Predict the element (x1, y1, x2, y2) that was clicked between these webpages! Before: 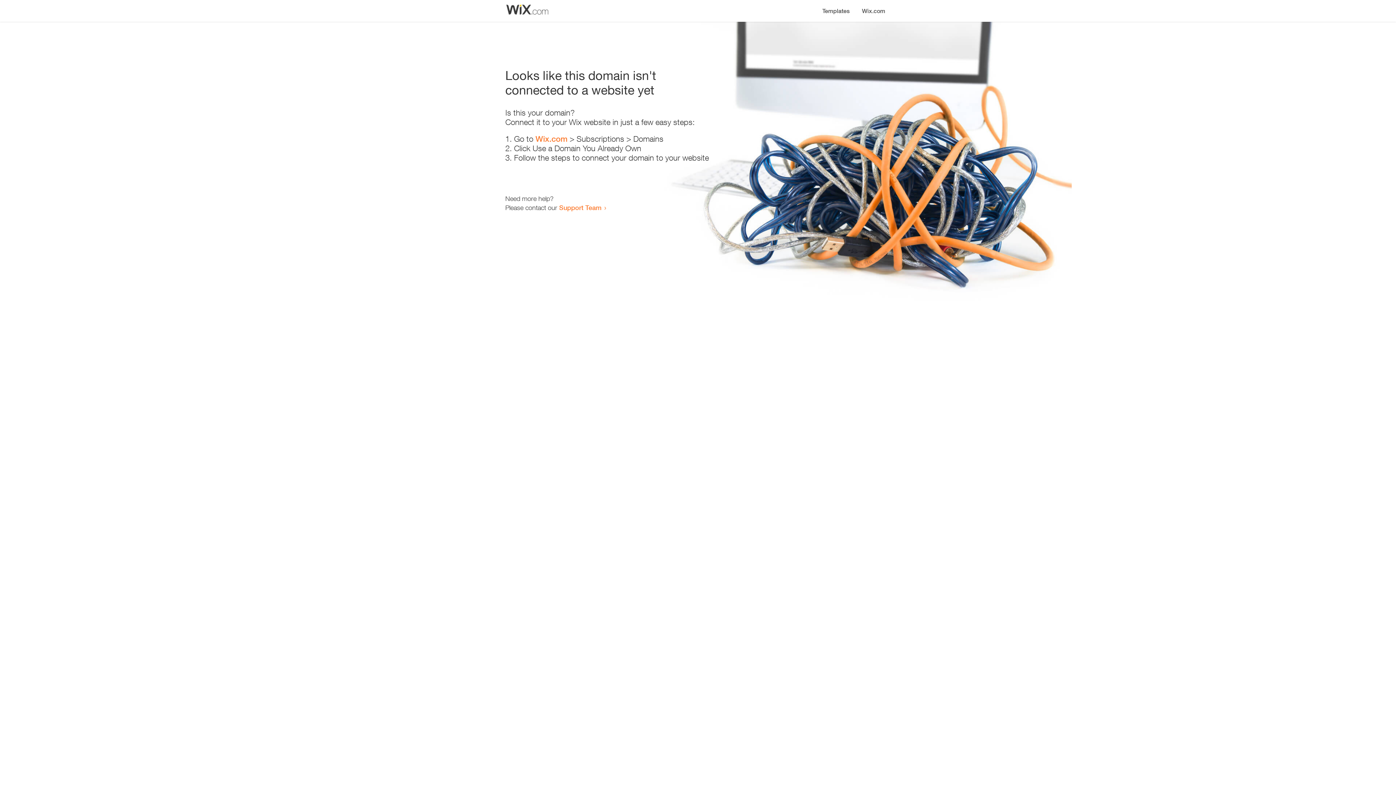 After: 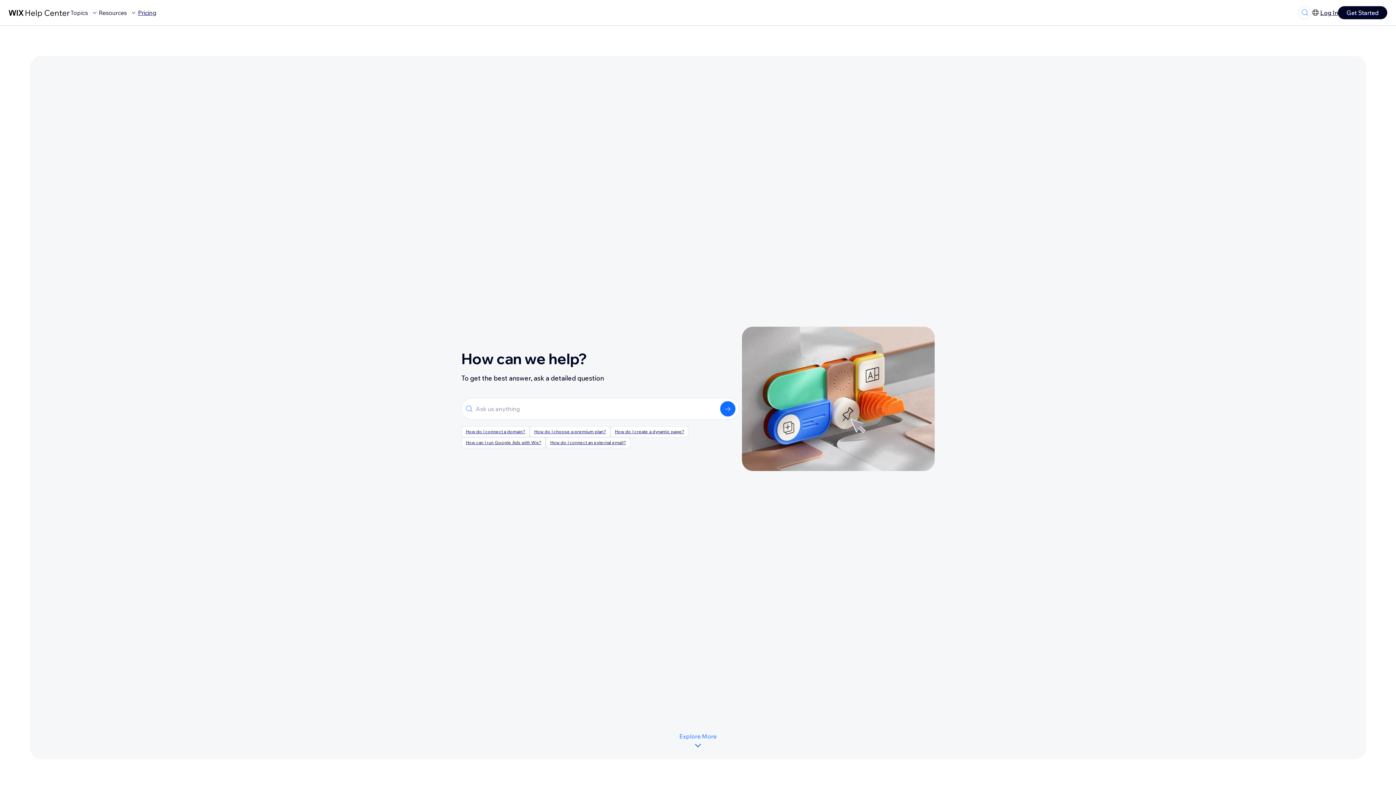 Action: bbox: (559, 203, 601, 211) label: Support Team